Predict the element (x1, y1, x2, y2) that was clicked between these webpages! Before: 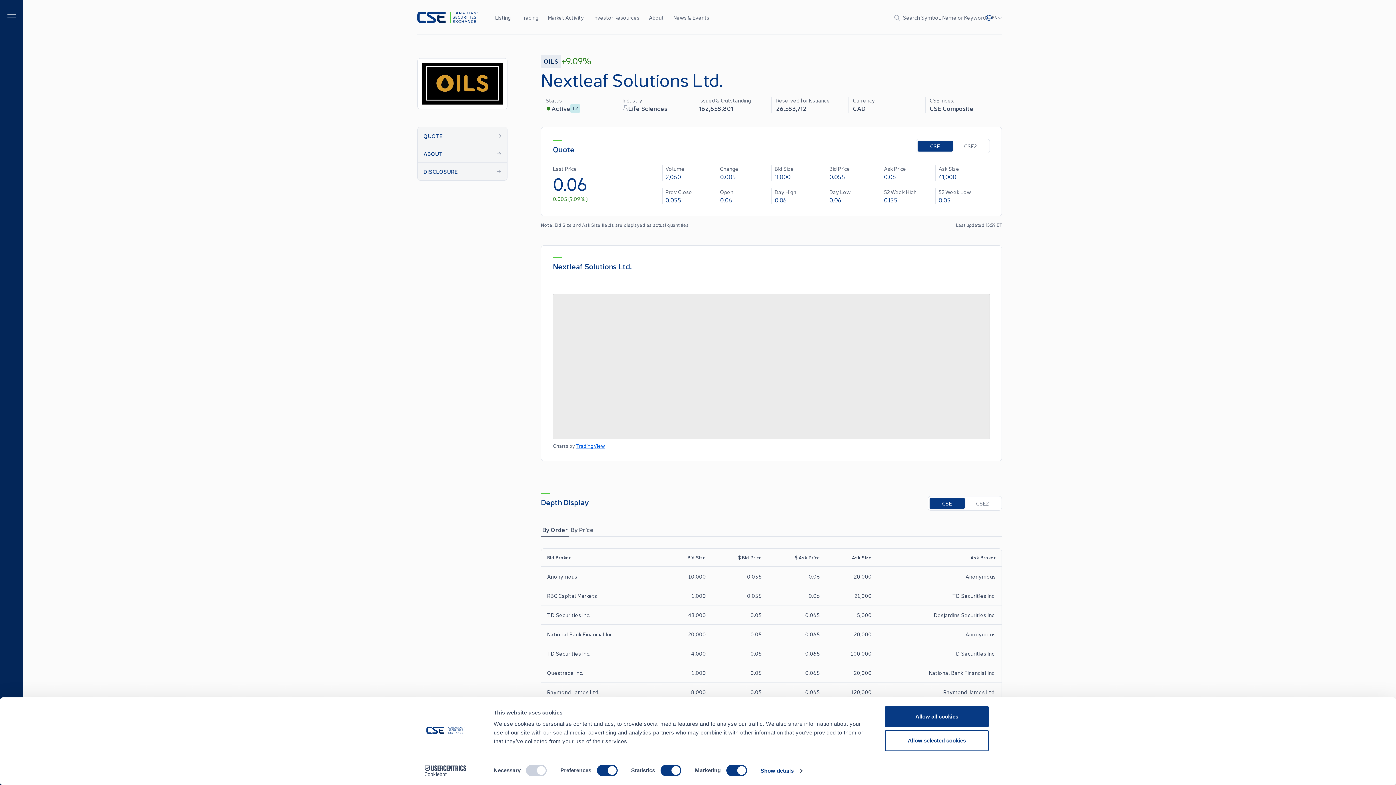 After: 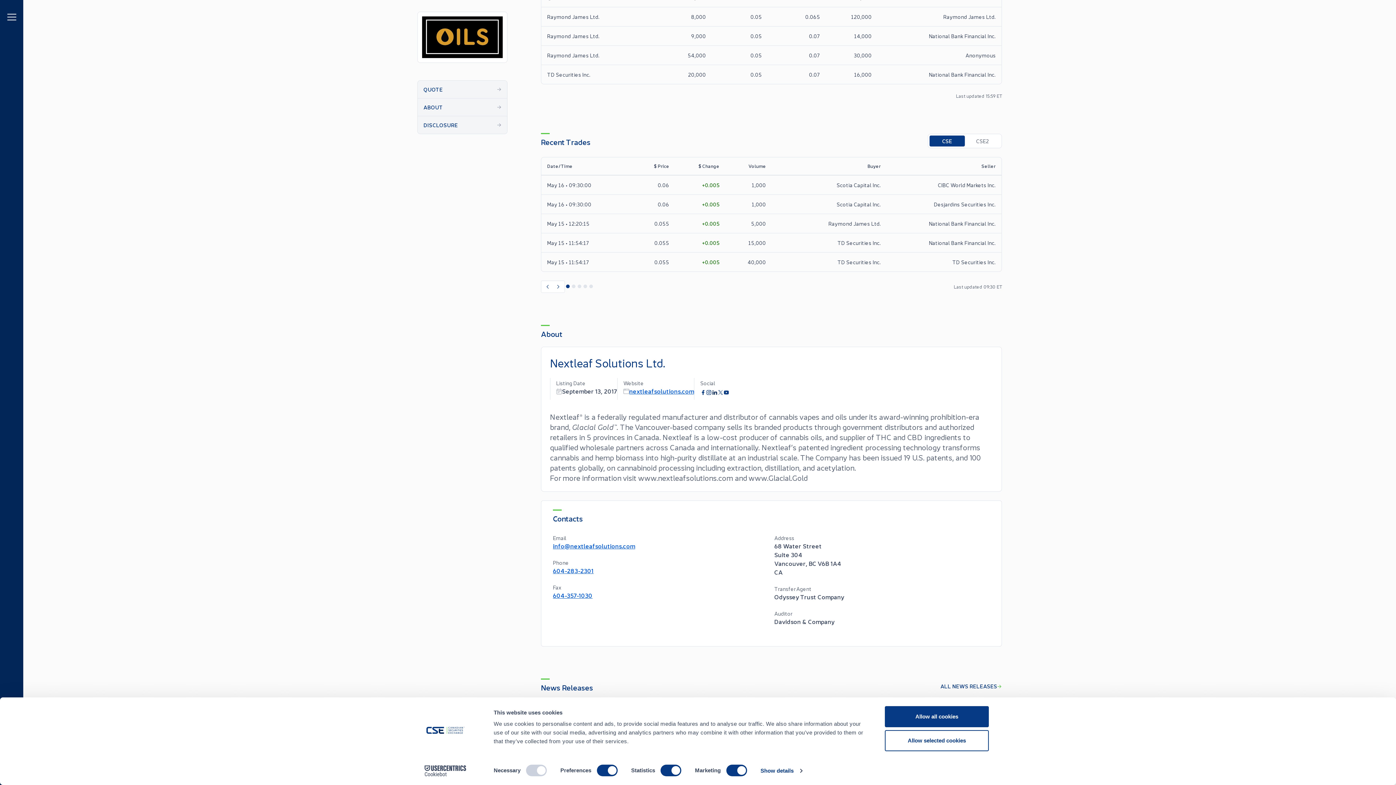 Action: label: linkedin bbox: (712, 761, 717, 773)